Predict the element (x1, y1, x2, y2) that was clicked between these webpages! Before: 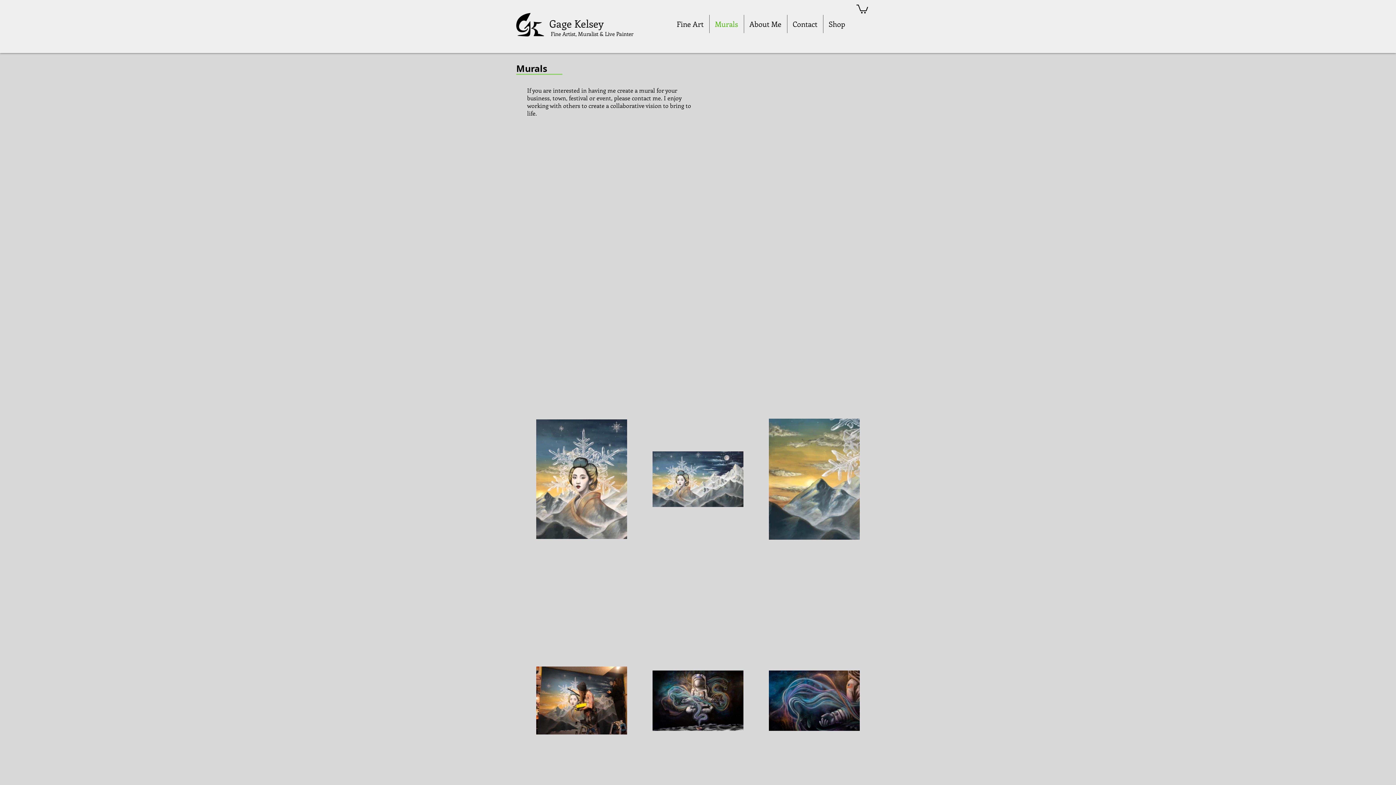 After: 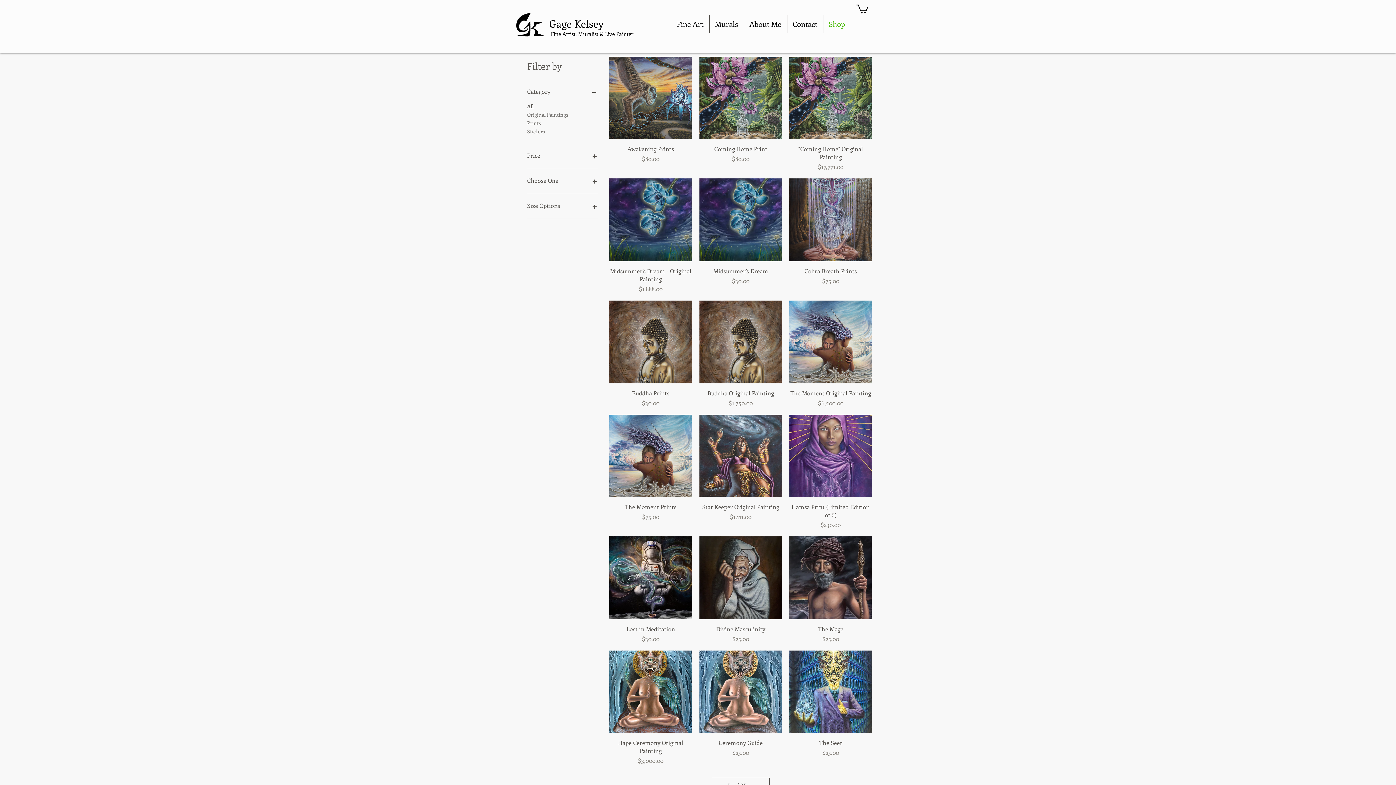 Action: label: Shop bbox: (823, 14, 850, 33)